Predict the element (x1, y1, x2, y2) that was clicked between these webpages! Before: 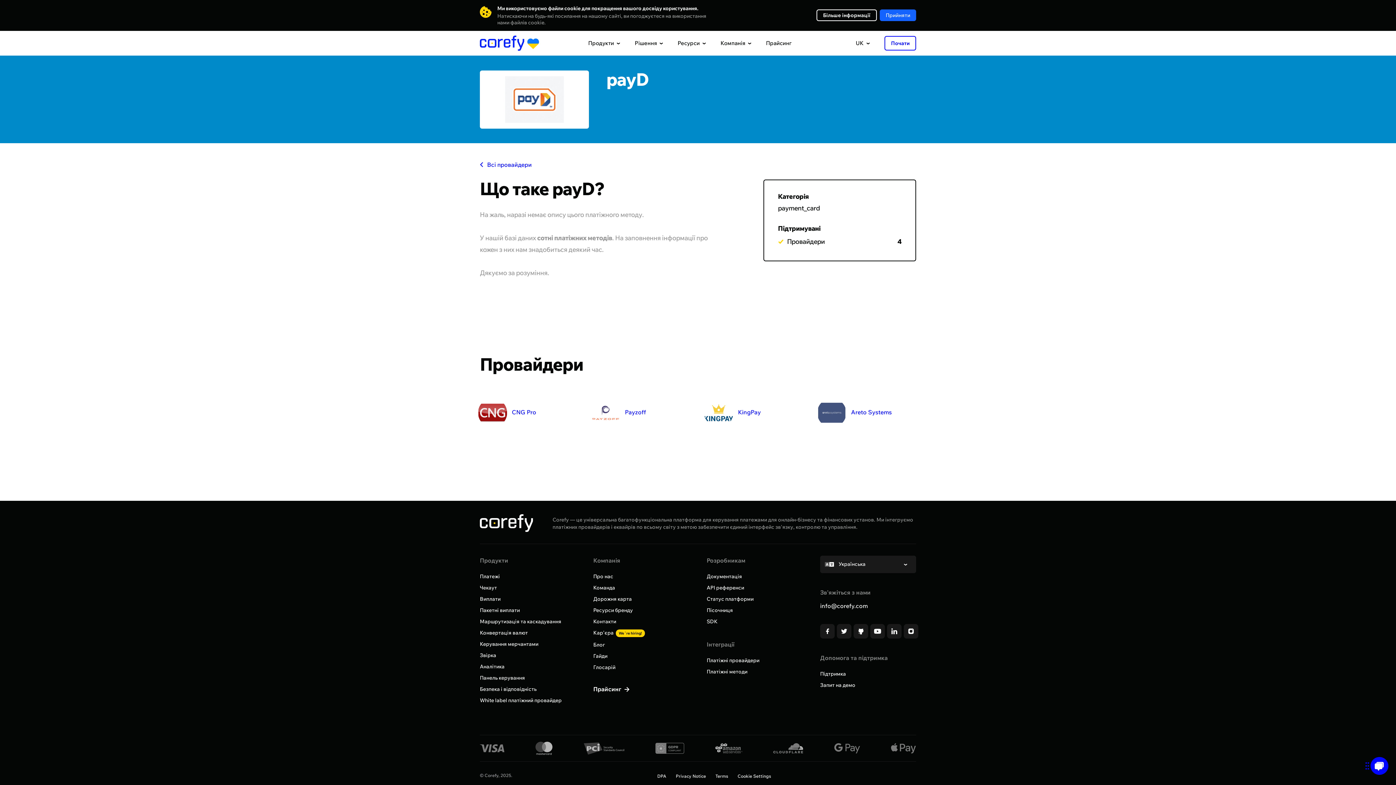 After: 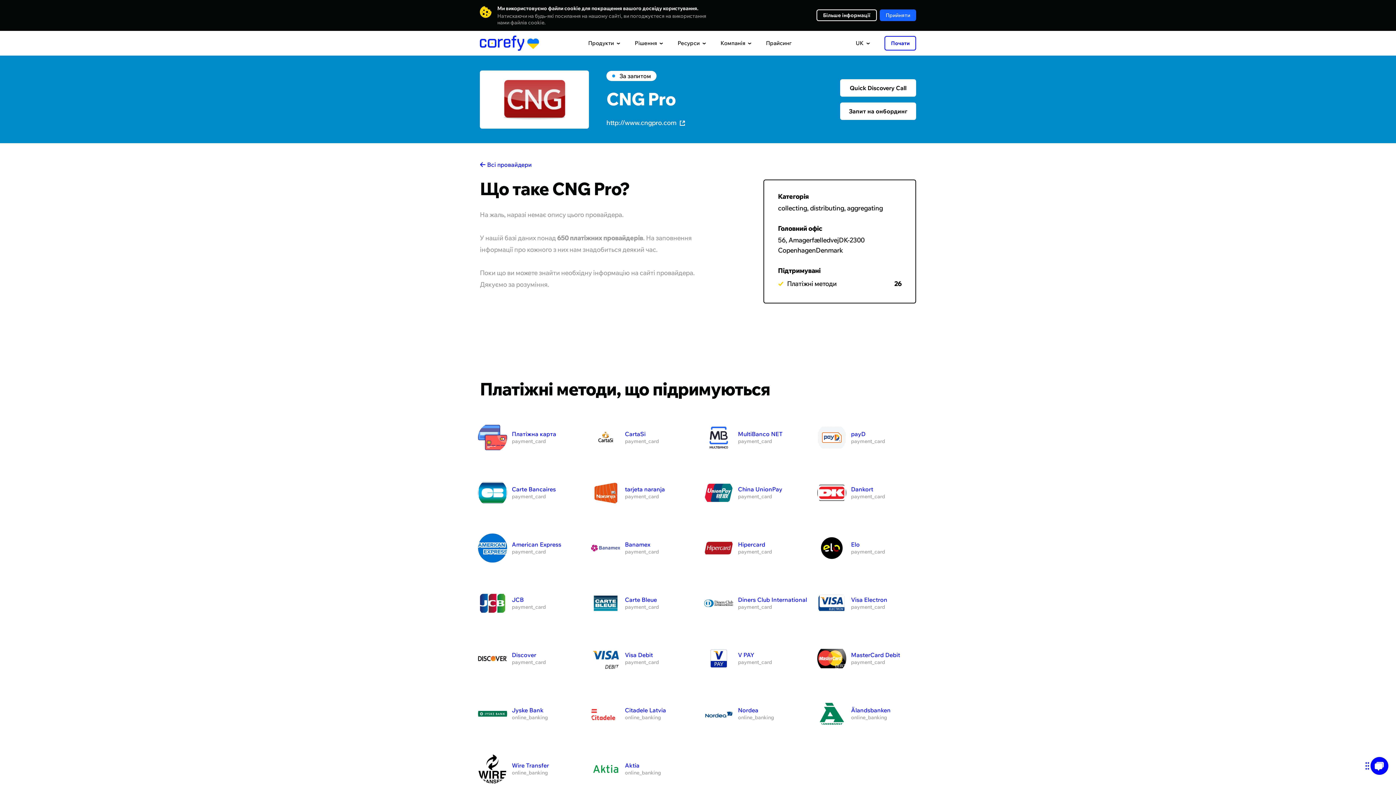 Action: label: CNG Pro bbox: (478, 398, 536, 427)